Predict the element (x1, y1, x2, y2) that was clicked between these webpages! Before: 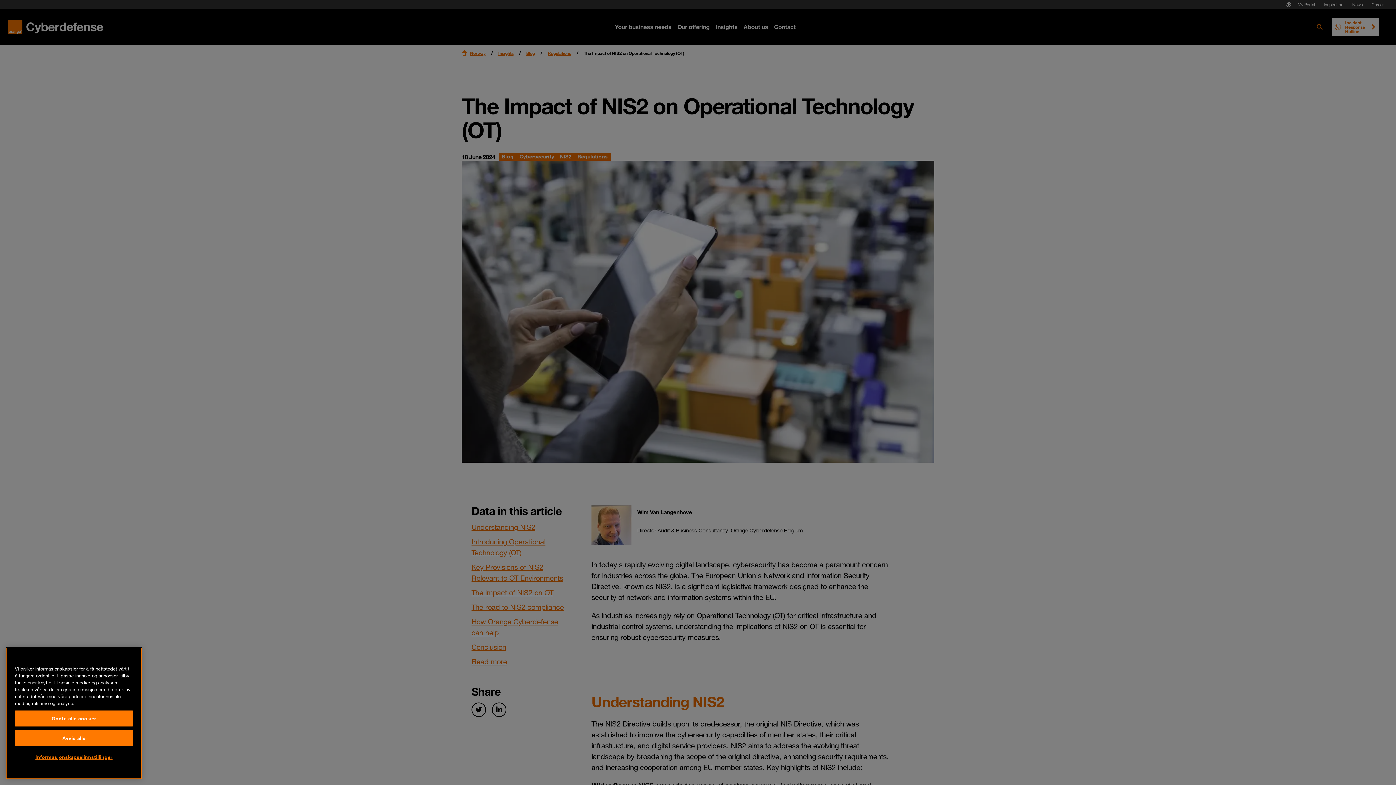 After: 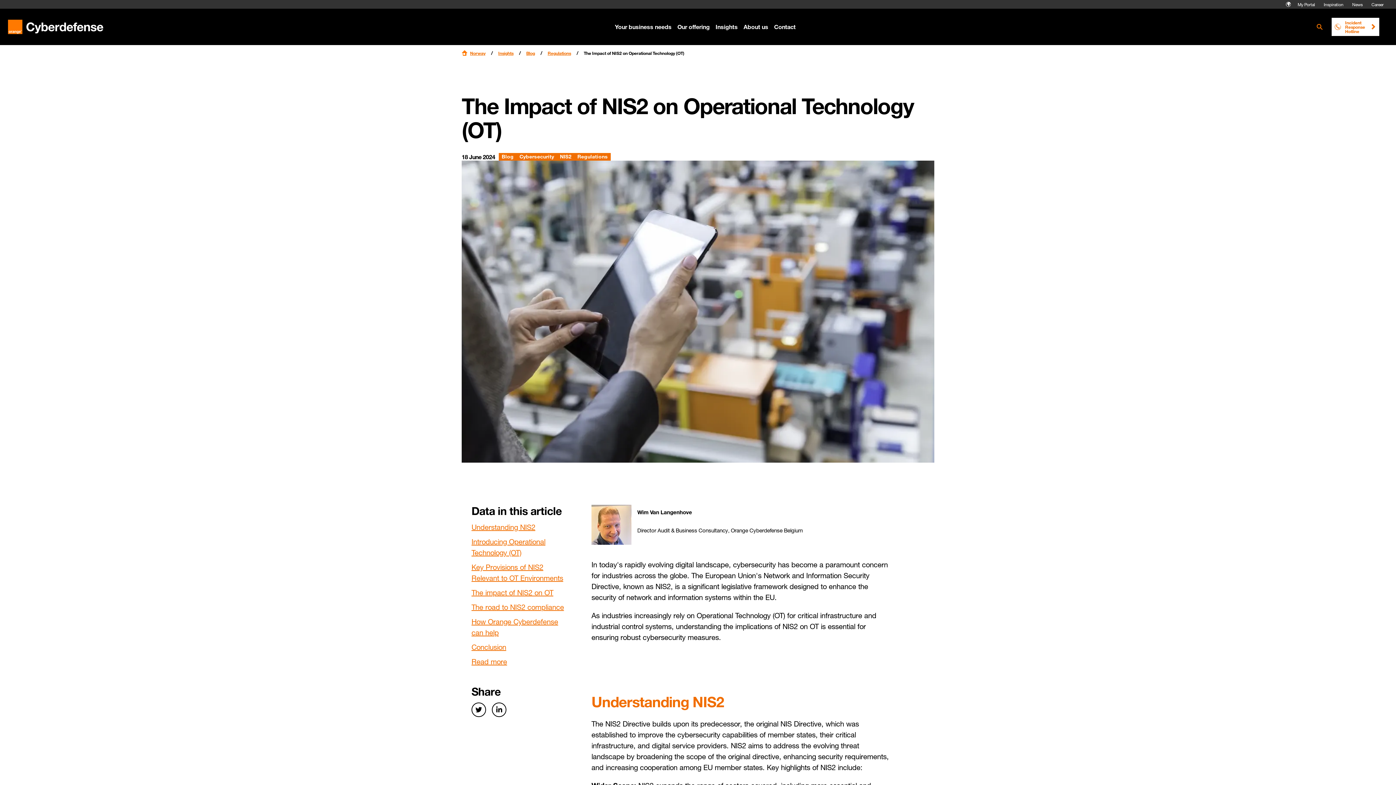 Action: label: Godta alle cookier bbox: (14, 773, 133, 789)